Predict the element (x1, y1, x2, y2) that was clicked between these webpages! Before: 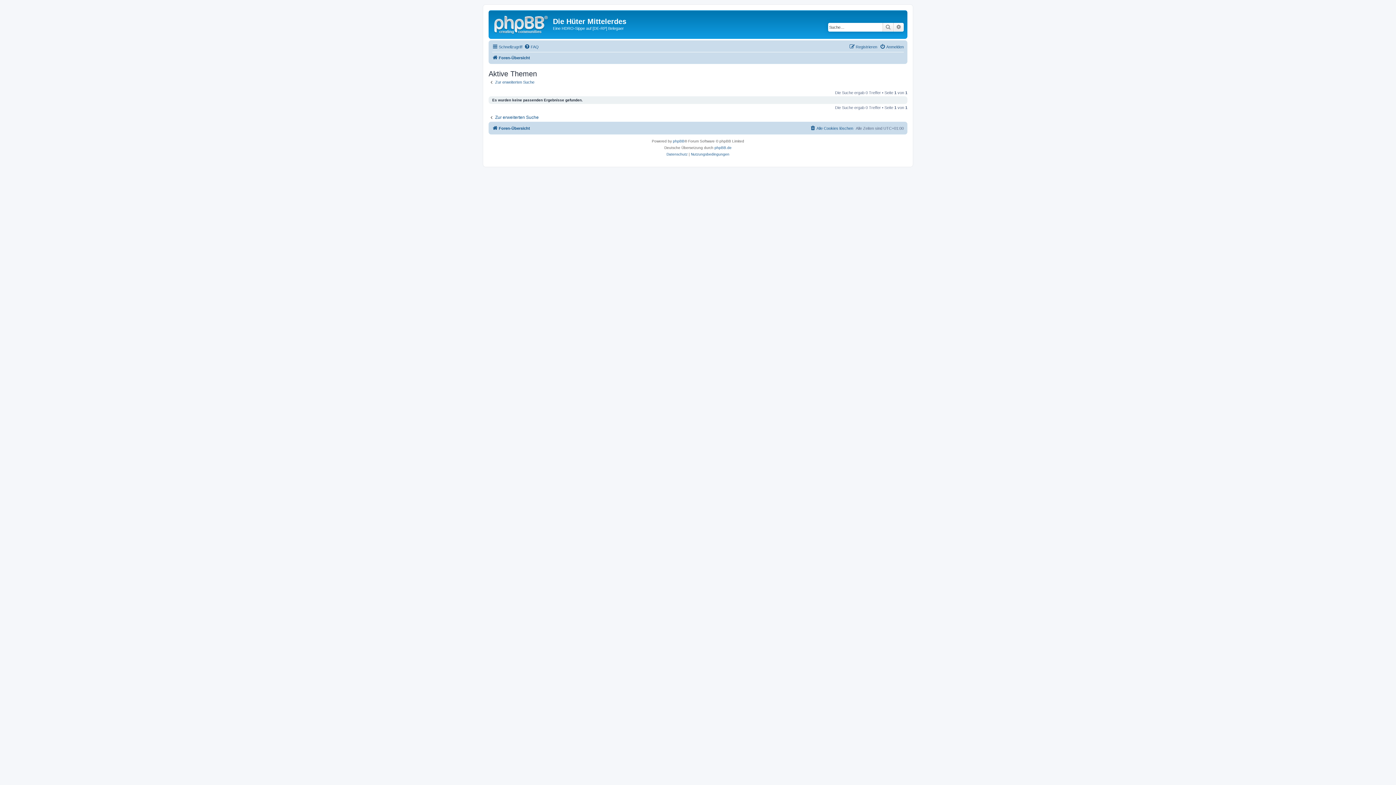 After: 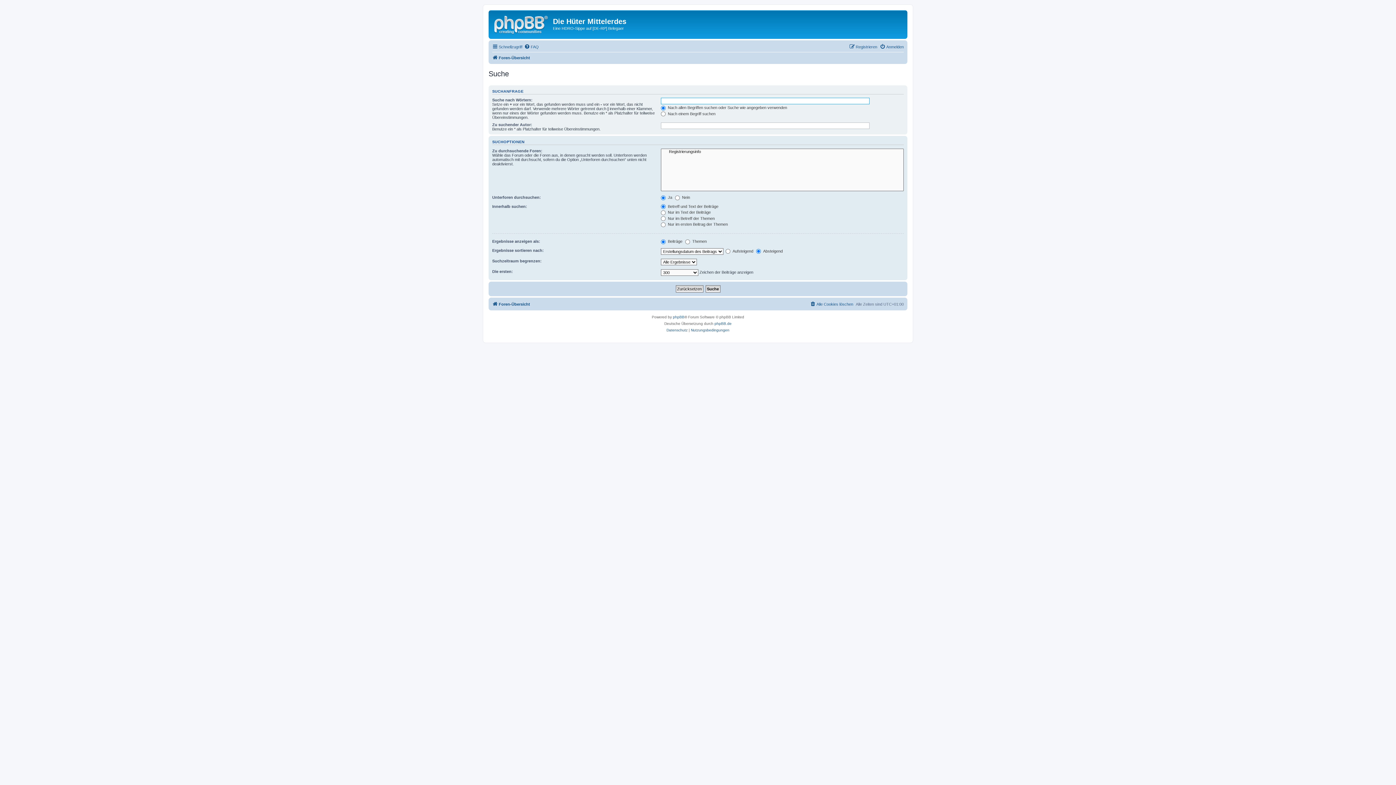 Action: bbox: (893, 22, 904, 31) label: Erweiterte Suche